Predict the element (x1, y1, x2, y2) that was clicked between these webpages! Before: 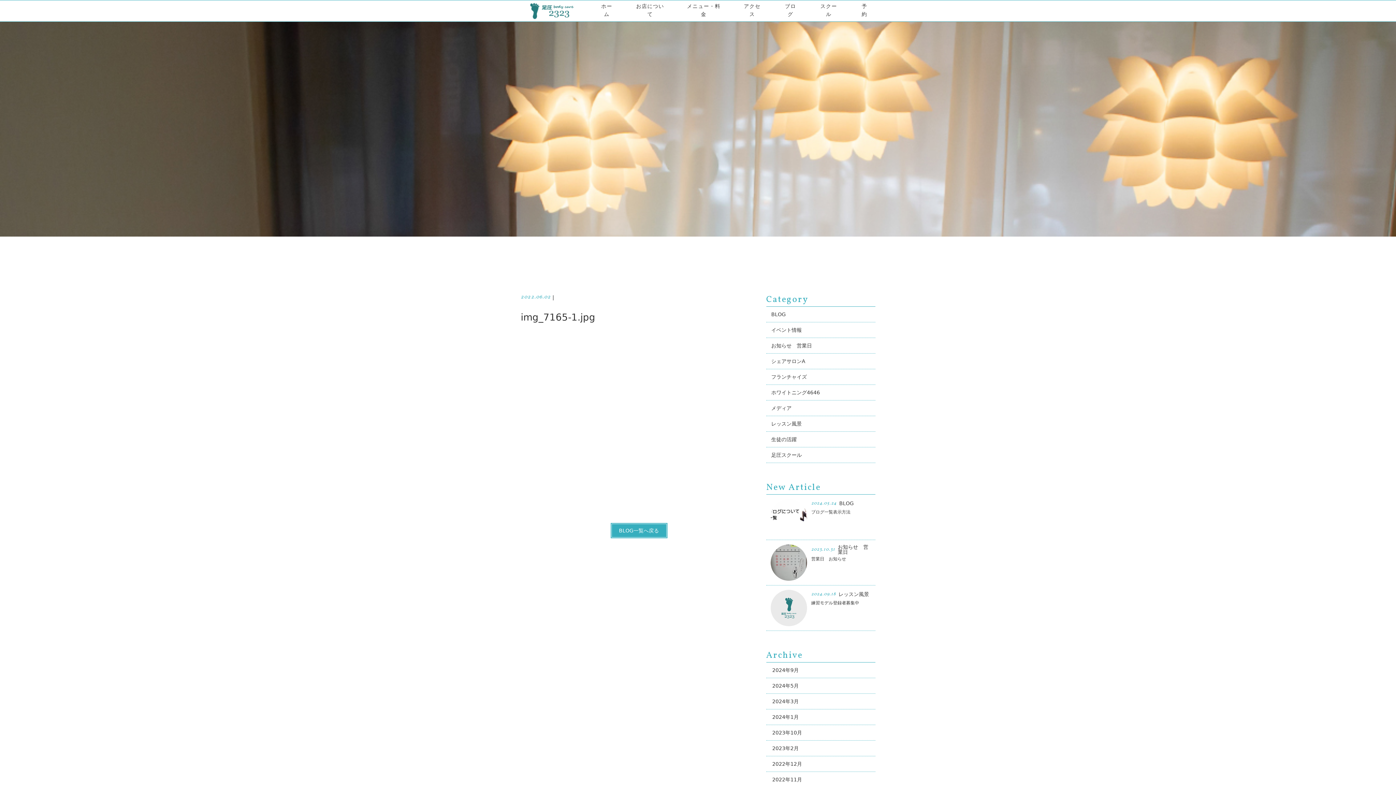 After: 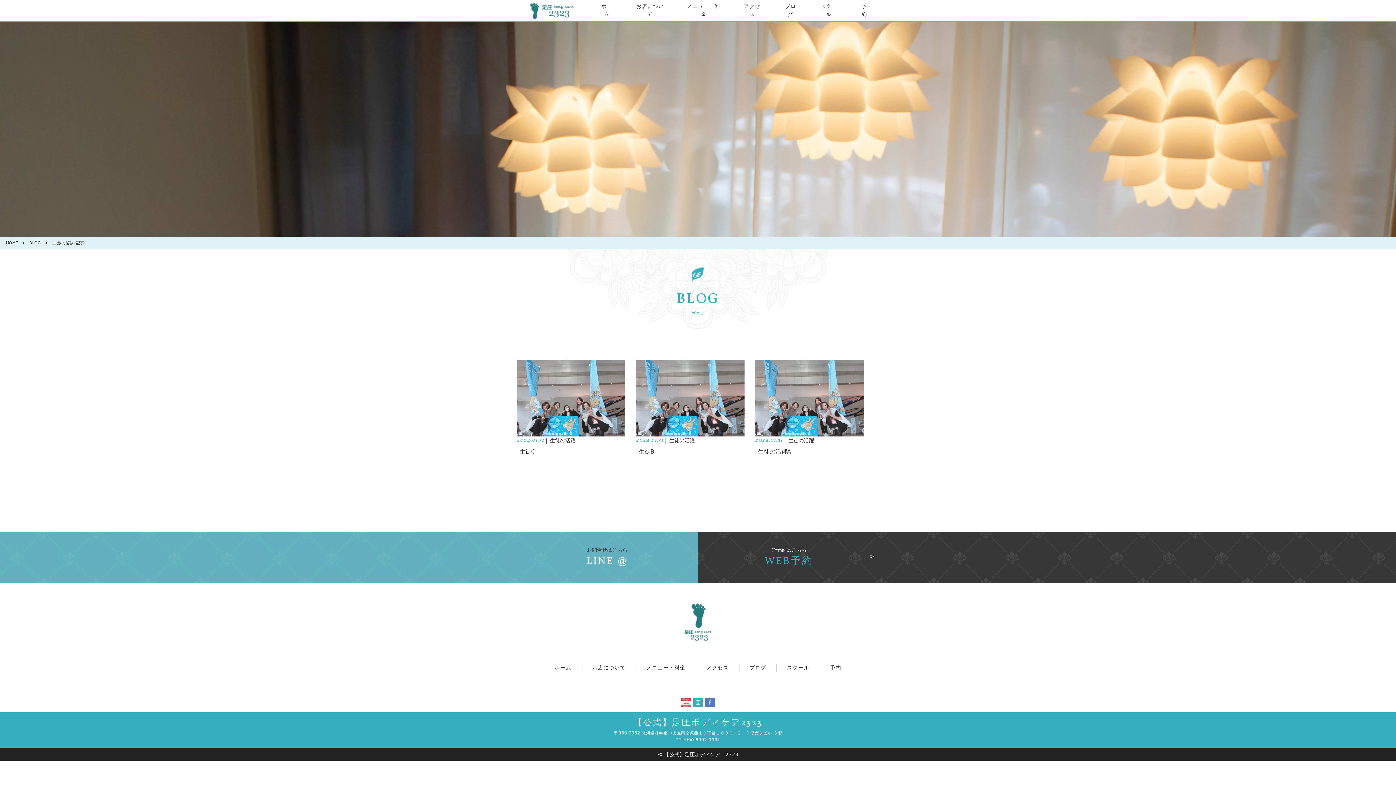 Action: label: 生徒の活躍 bbox: (766, 431, 875, 447)